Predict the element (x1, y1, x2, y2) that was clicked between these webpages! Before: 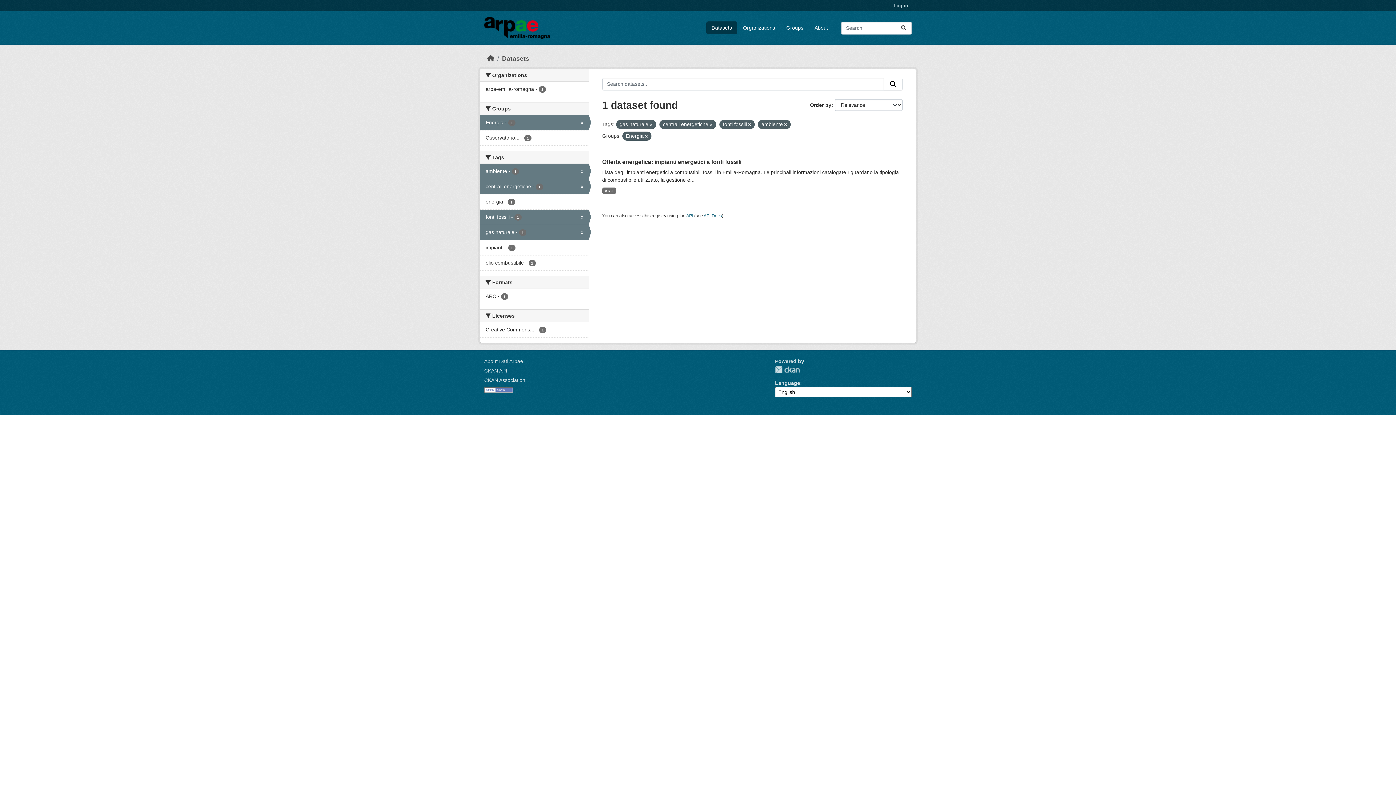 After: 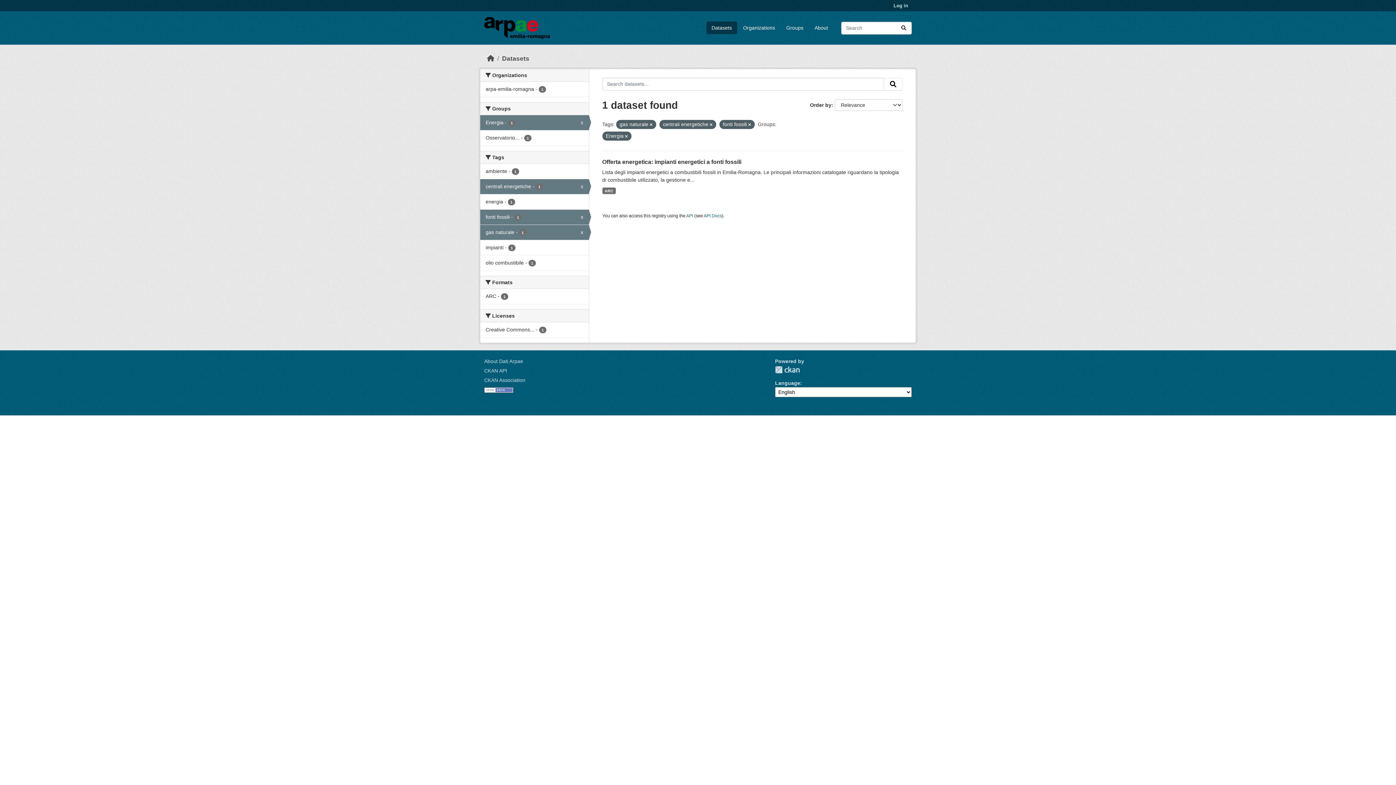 Action: label: ambiente - 1
x bbox: (480, 164, 588, 178)